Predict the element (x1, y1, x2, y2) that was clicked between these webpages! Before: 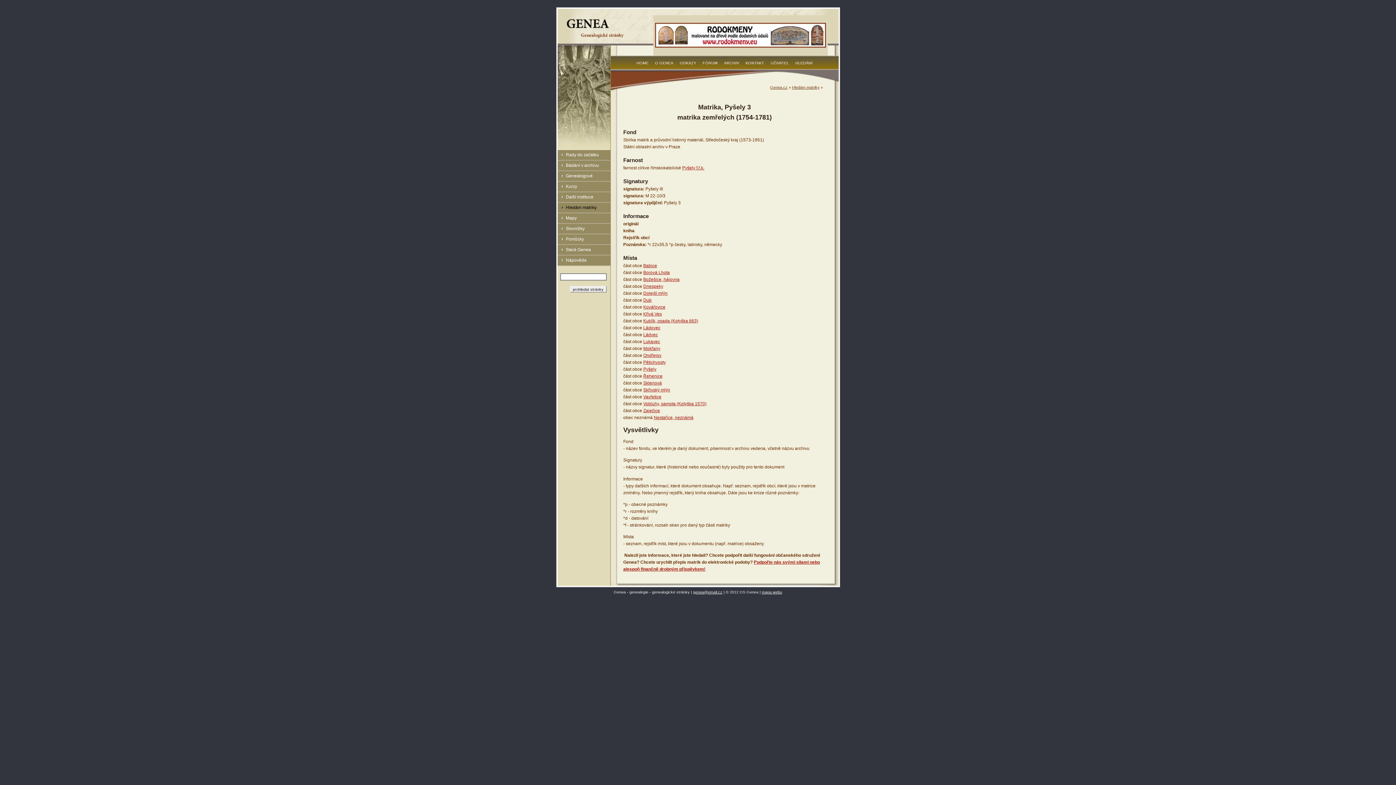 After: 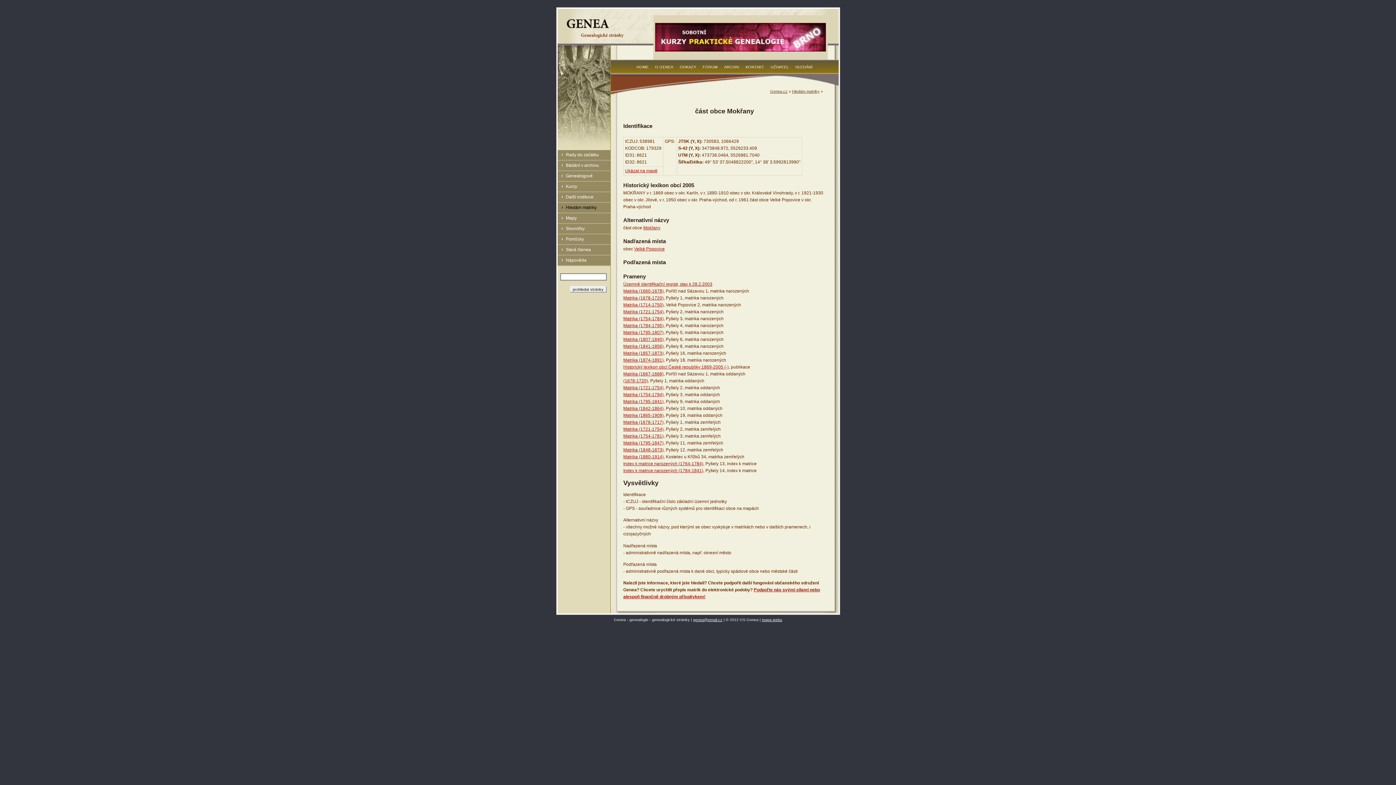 Action: bbox: (643, 346, 660, 351) label: Mokřany